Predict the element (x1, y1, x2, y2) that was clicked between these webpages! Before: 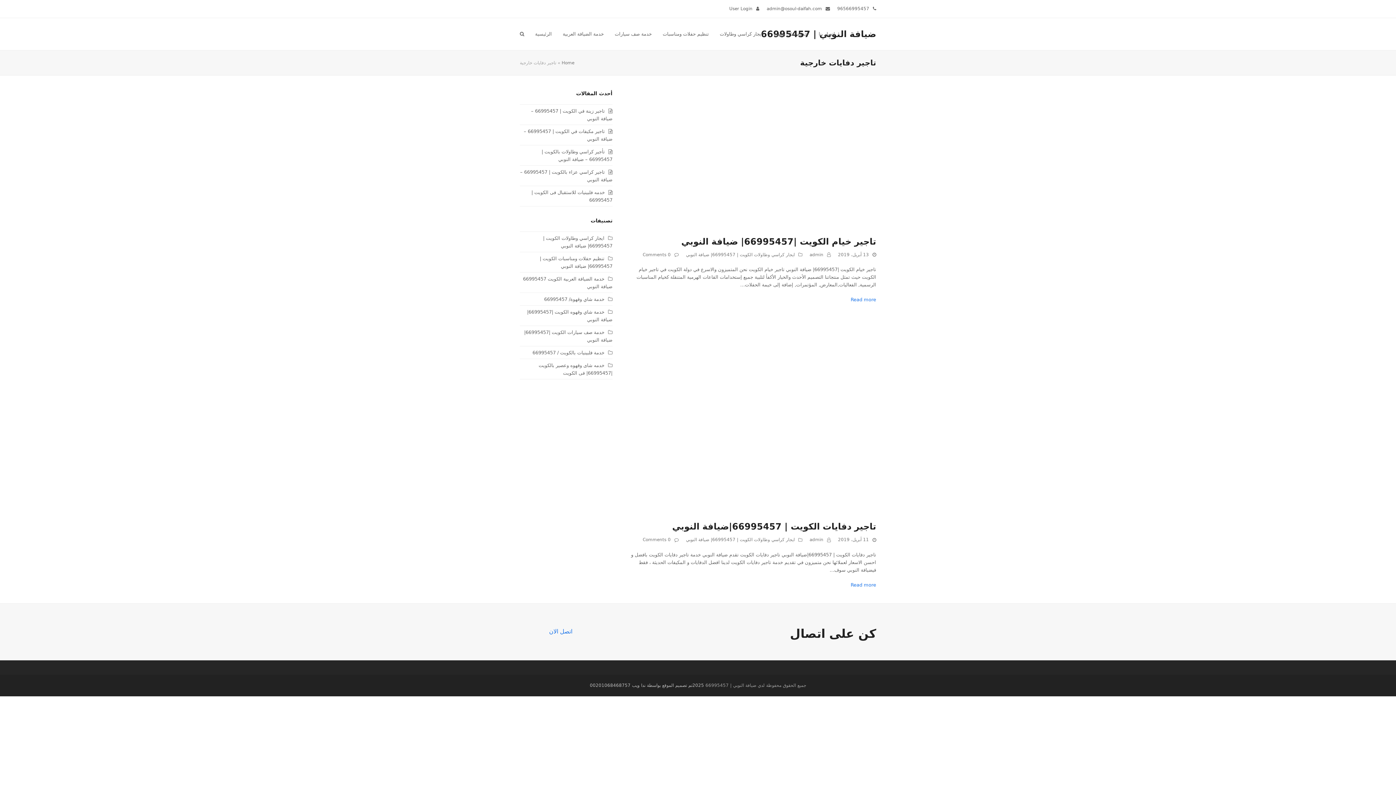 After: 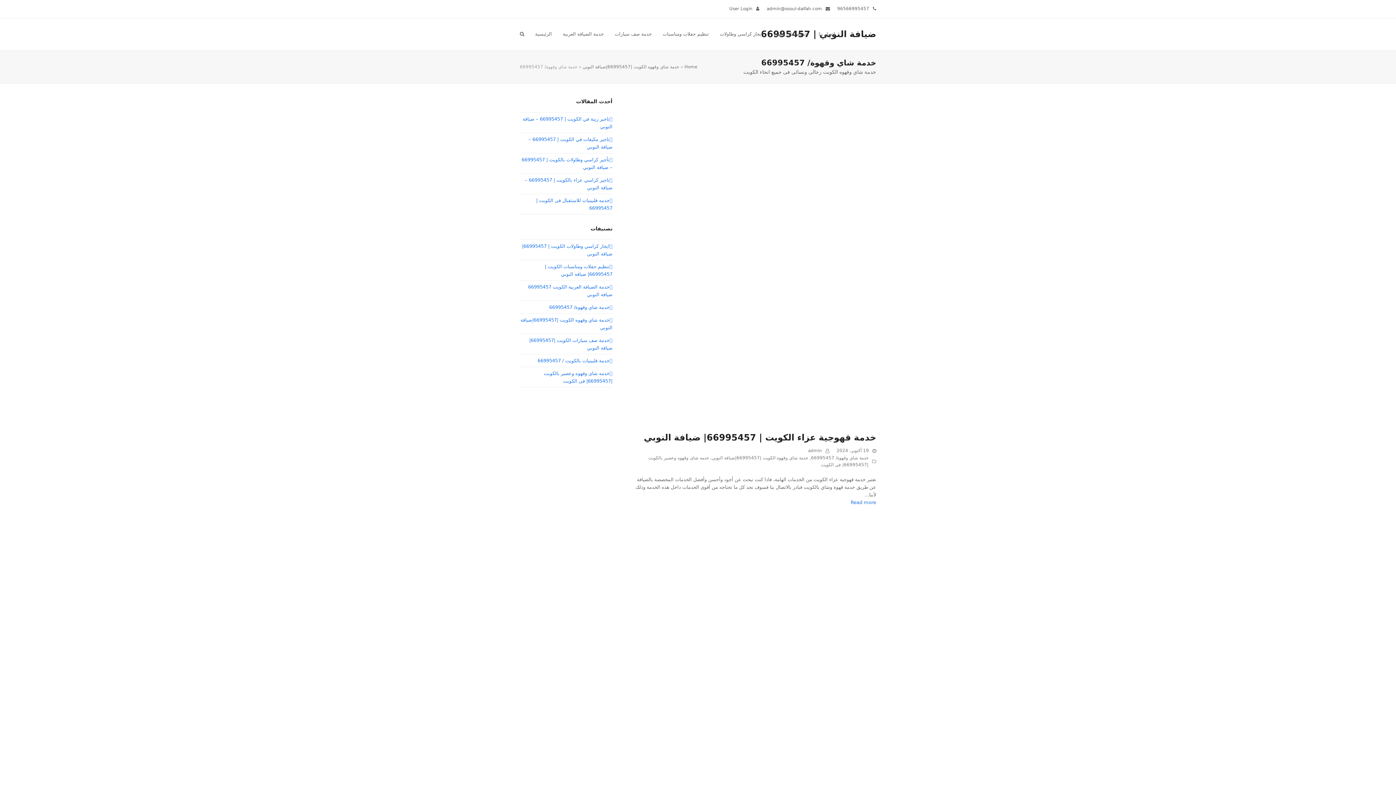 Action: bbox: (544, 296, 612, 302) label: خدمة شاي وقهوة/ 66995457